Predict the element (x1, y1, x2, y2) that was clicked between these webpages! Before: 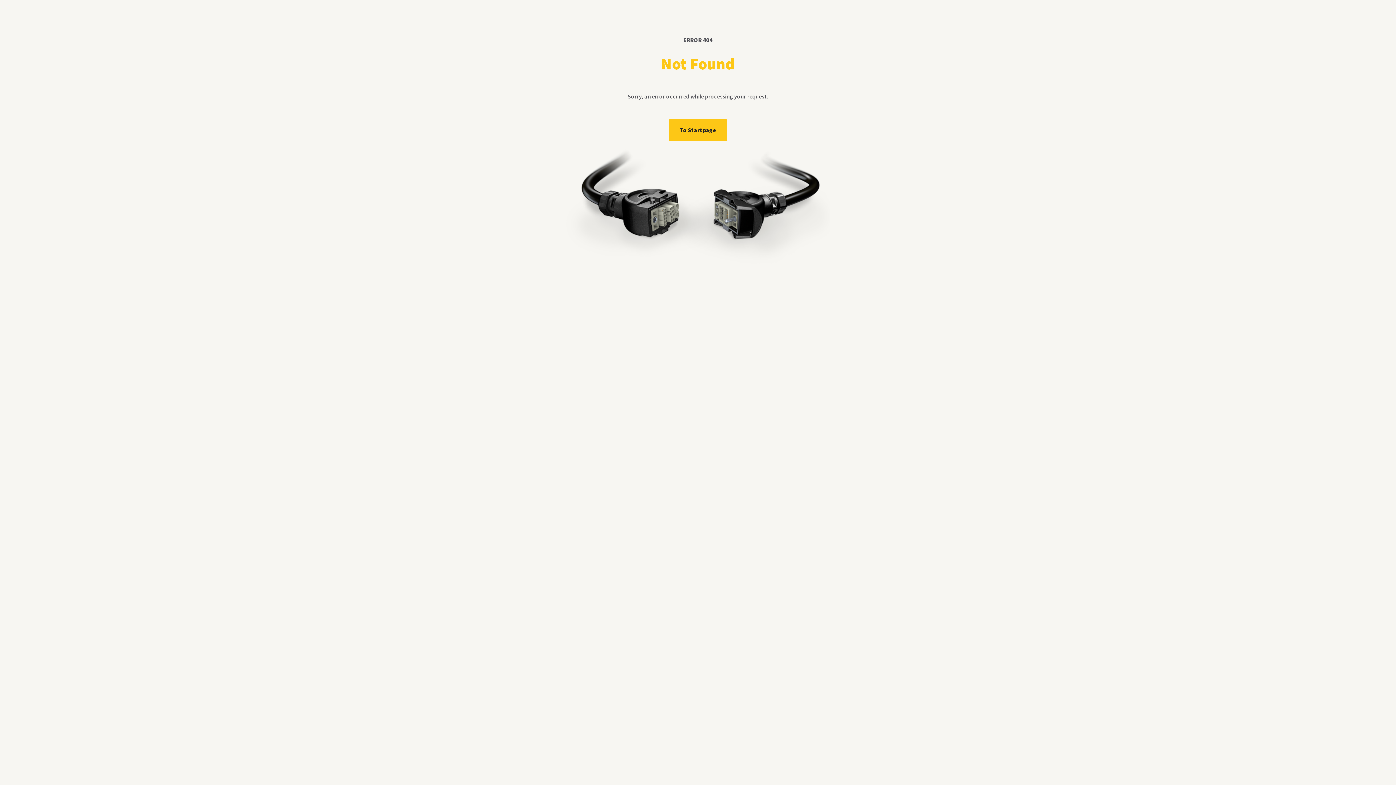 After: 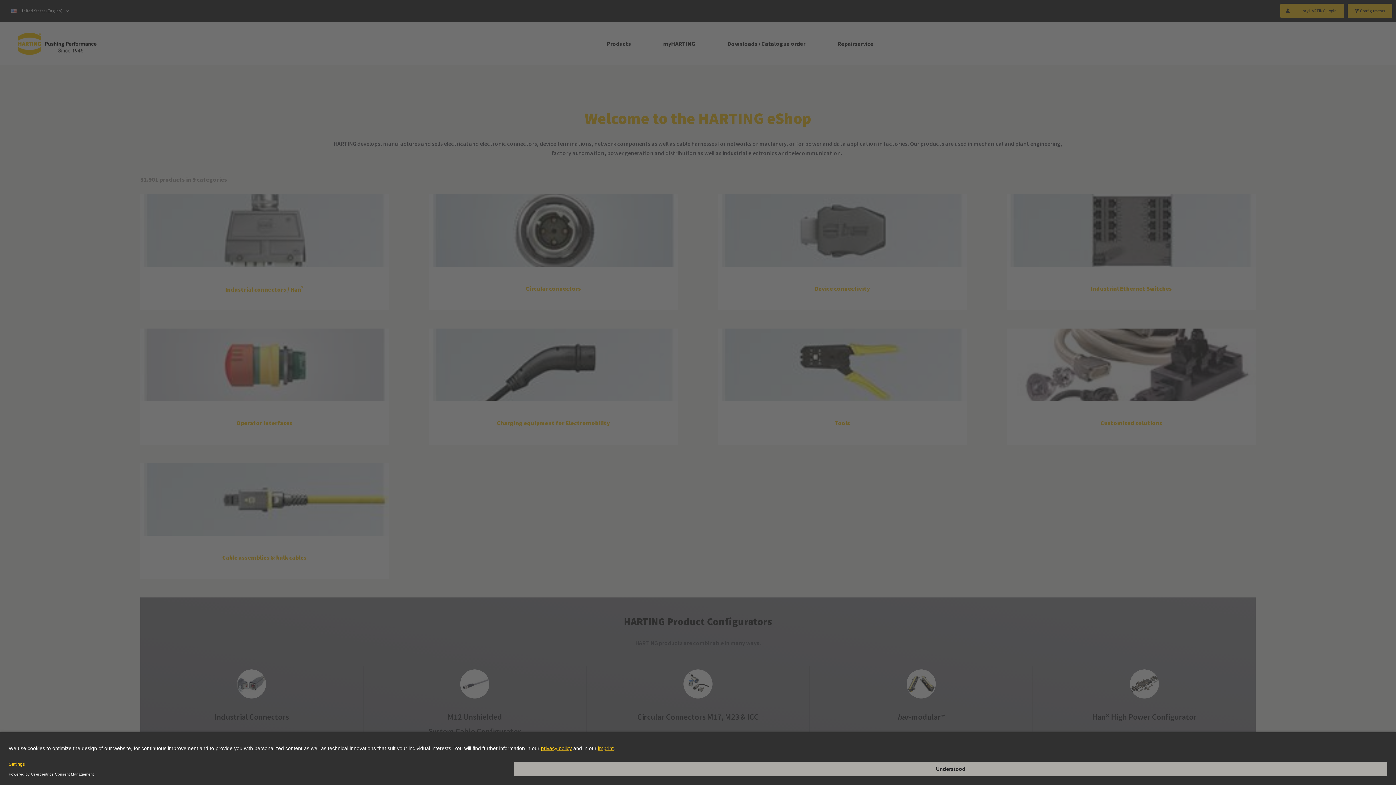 Action: bbox: (669, 119, 727, 141) label: To Startpage